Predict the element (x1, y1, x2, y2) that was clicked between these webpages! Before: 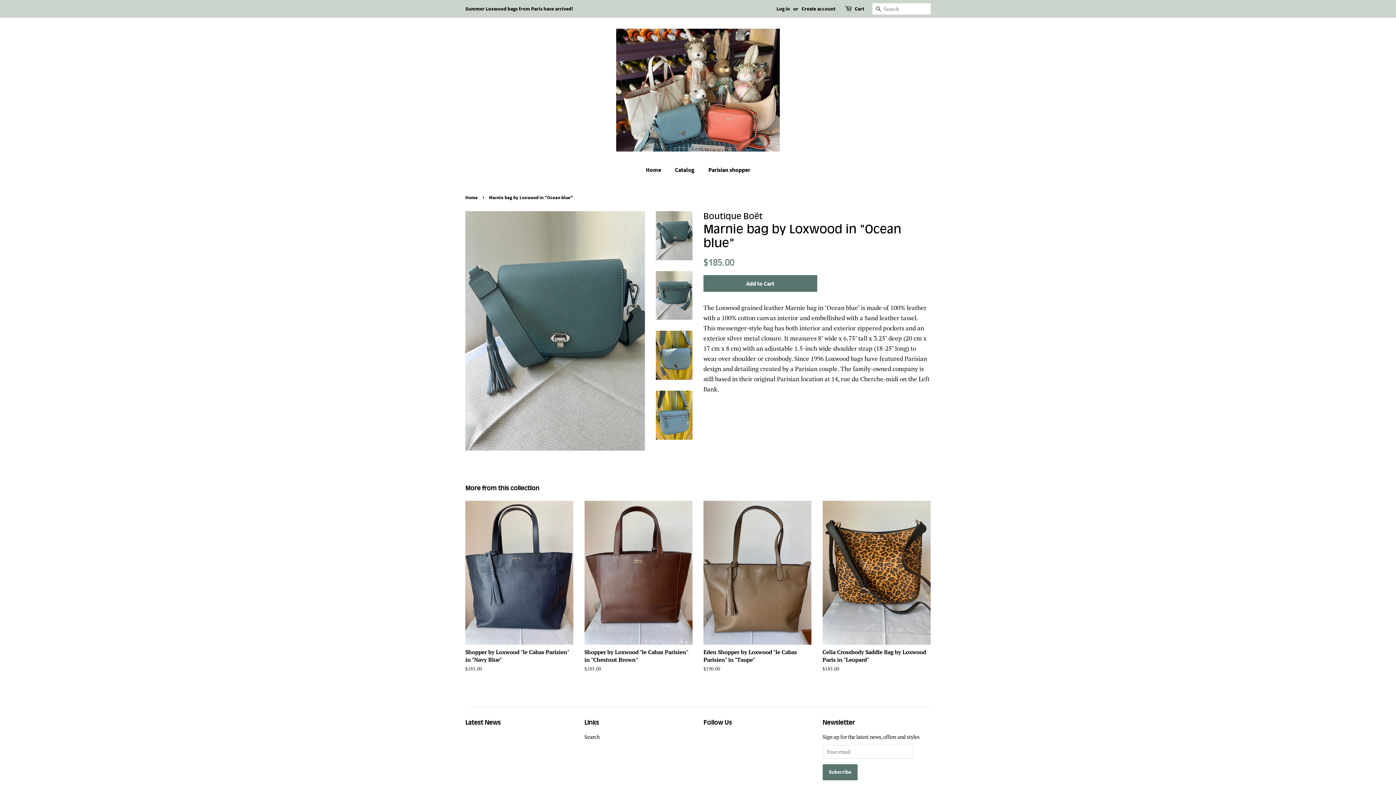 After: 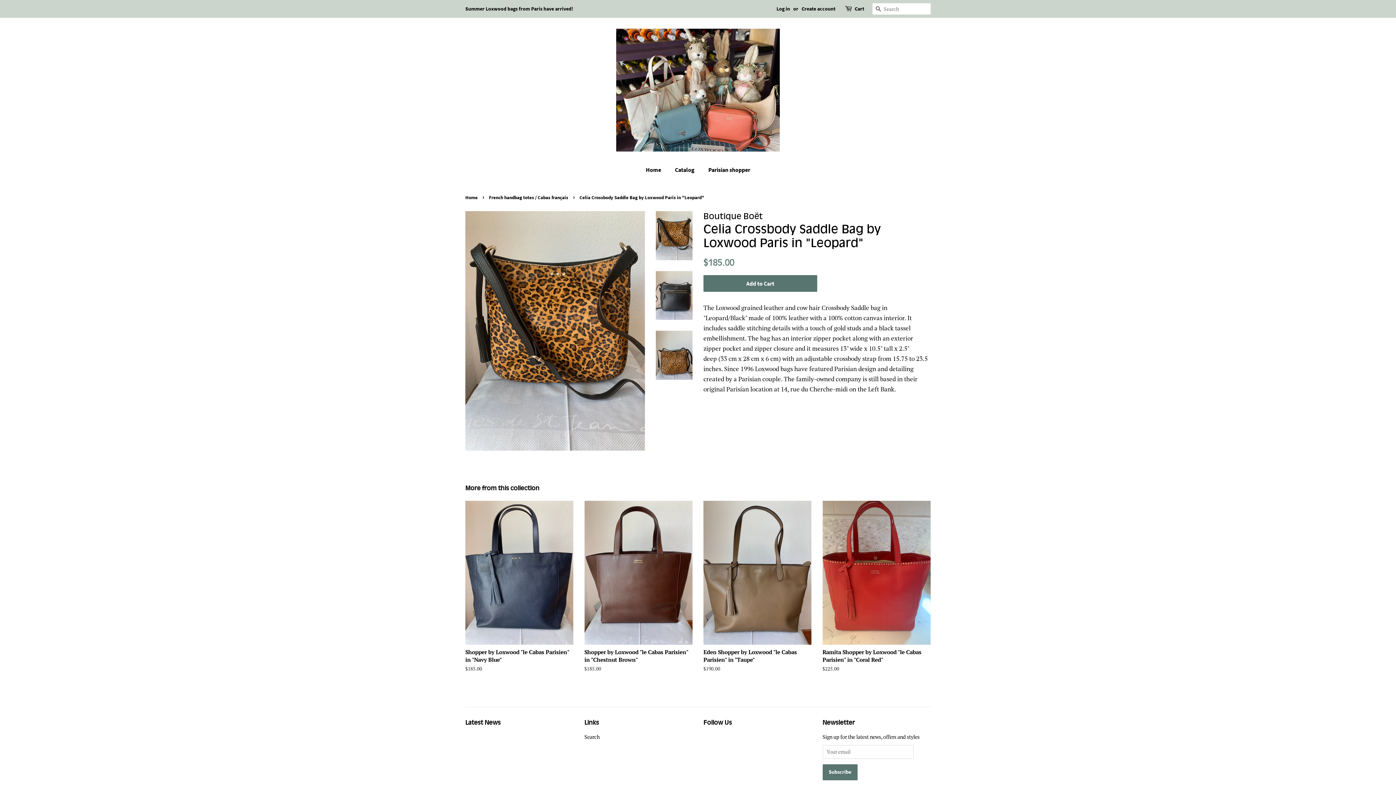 Action: bbox: (822, 501, 930, 685) label: Celia Crossbody Saddle Bag by Loxwood Paris in "Leopard"

Regular price
$185.00